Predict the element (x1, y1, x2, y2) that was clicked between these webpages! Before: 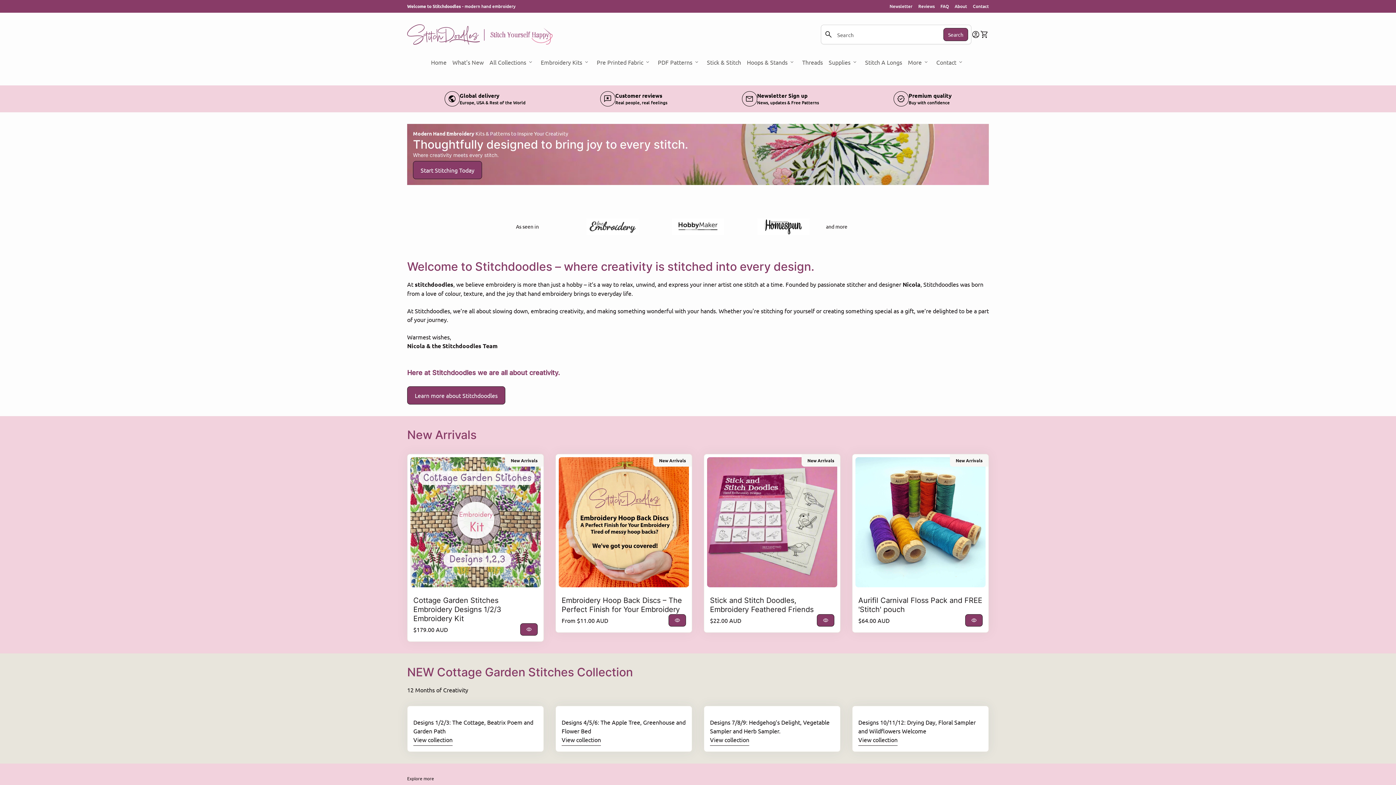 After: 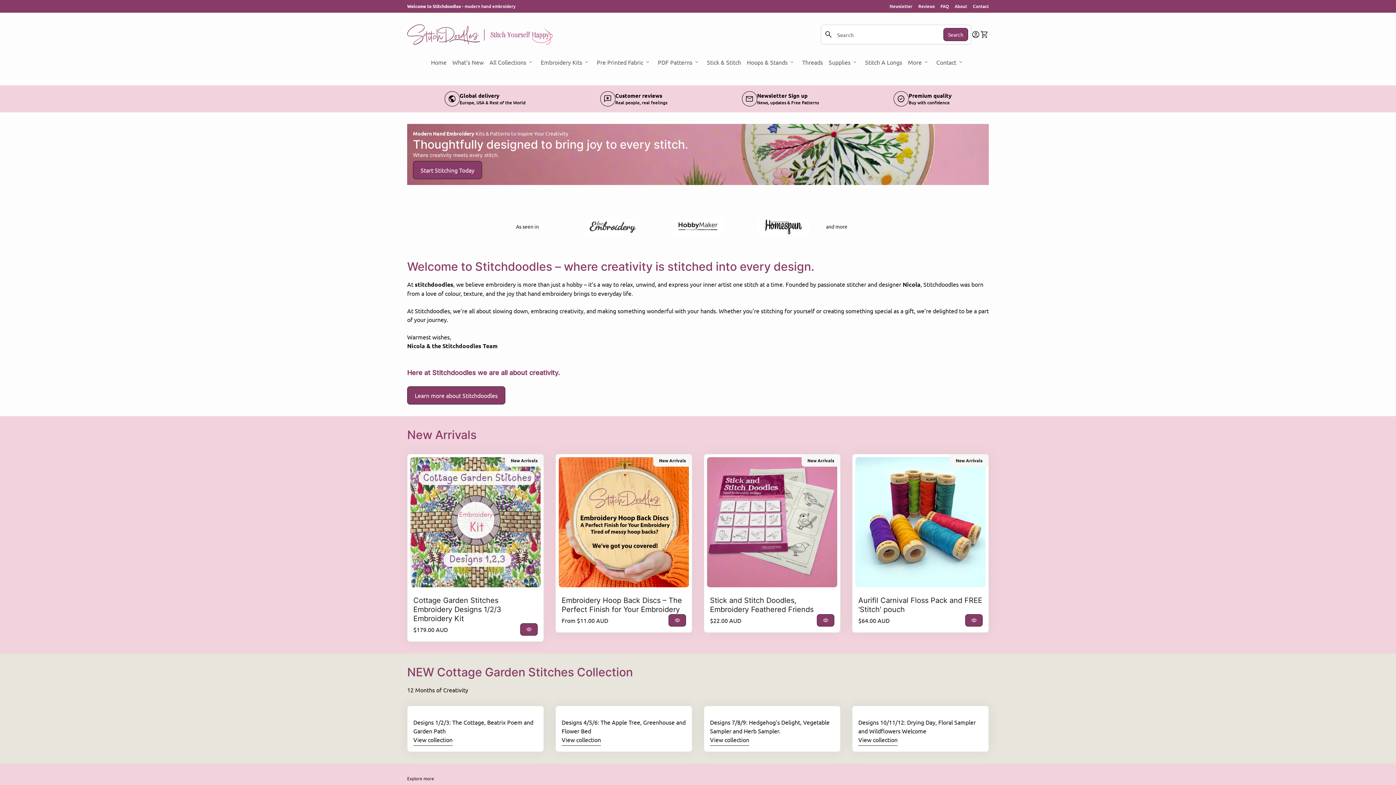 Action: bbox: (428, 50, 449, 73) label: Home